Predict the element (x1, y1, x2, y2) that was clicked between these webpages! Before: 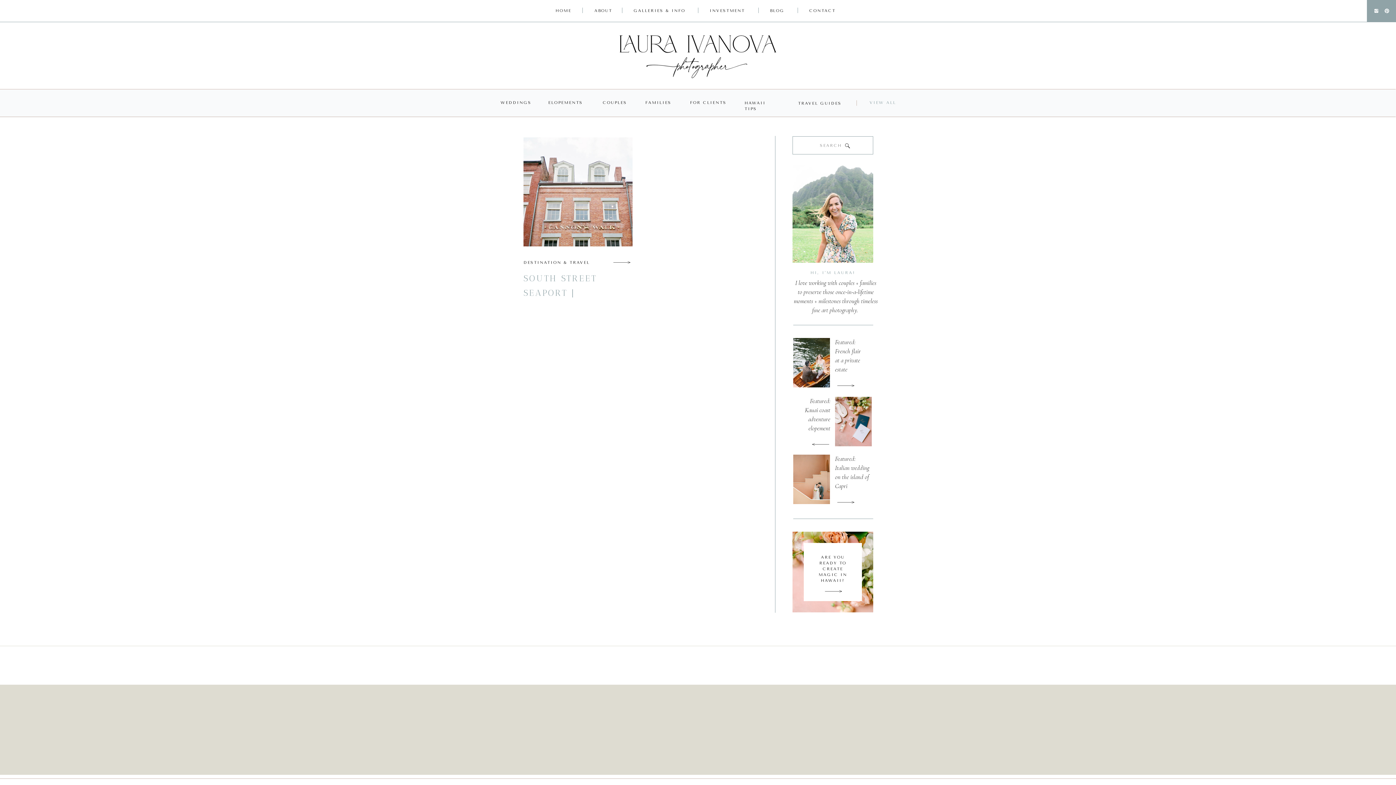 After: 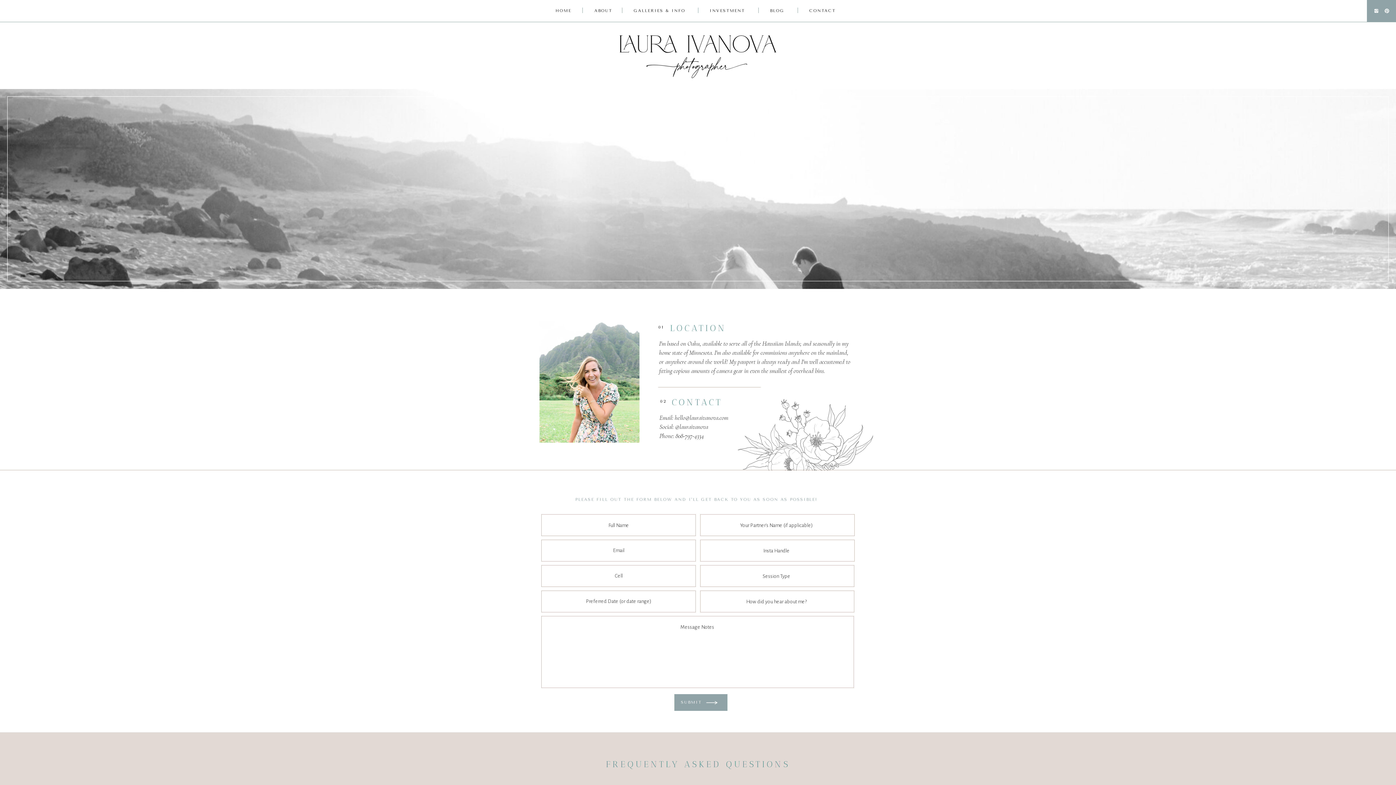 Action: bbox: (813, 554, 853, 582) label: ARE YOU READY TO CREATE MAGIC IN HAWAII?